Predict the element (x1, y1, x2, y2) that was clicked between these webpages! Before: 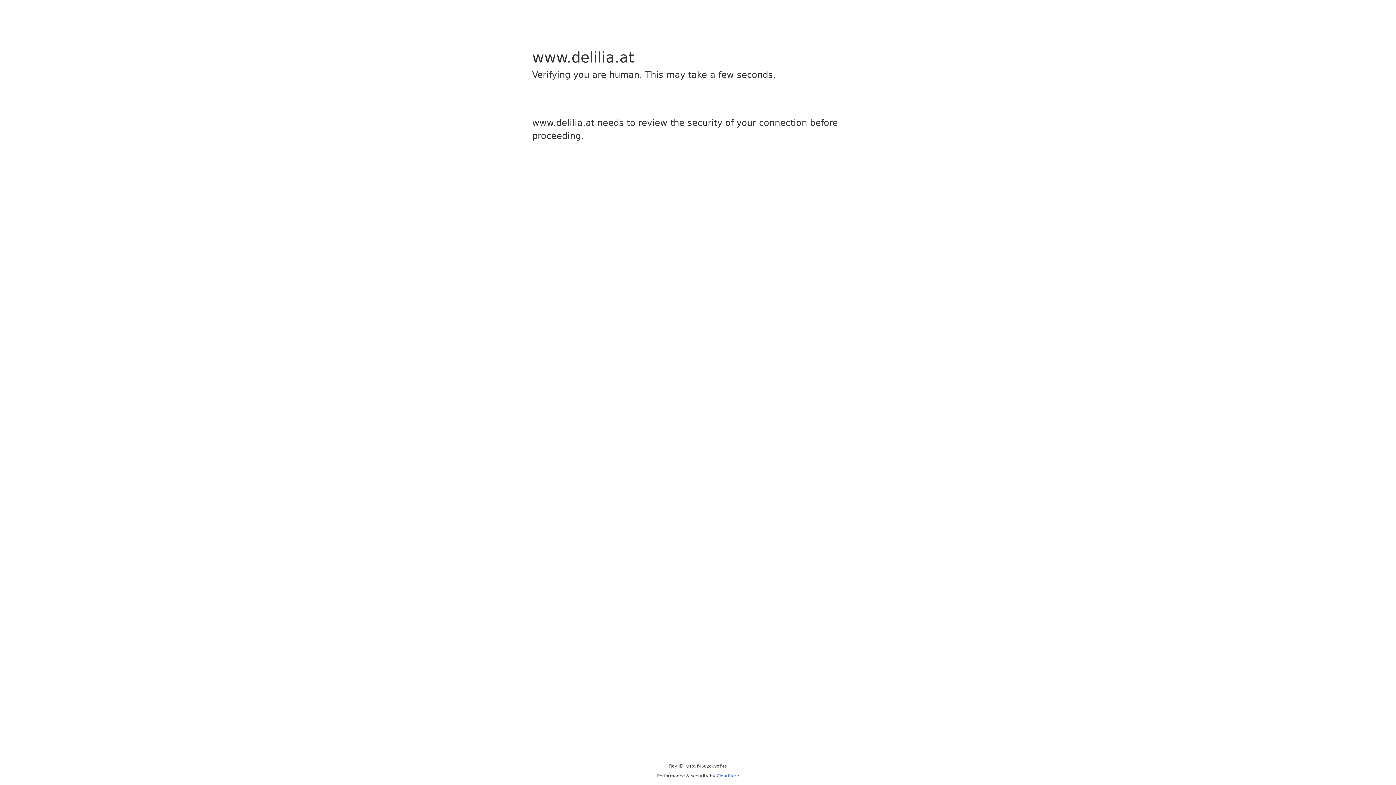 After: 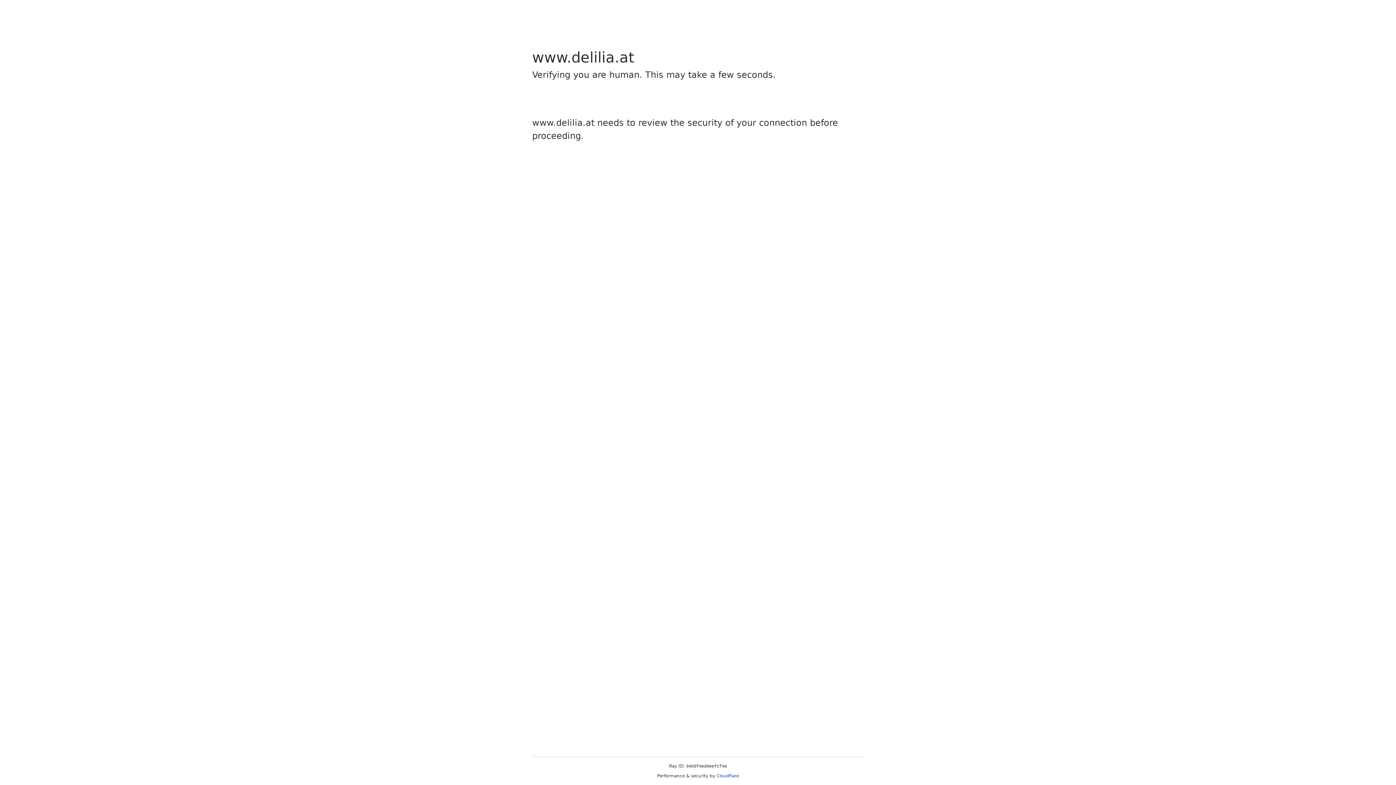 Action: bbox: (716, 773, 739, 778) label: Cloudflare